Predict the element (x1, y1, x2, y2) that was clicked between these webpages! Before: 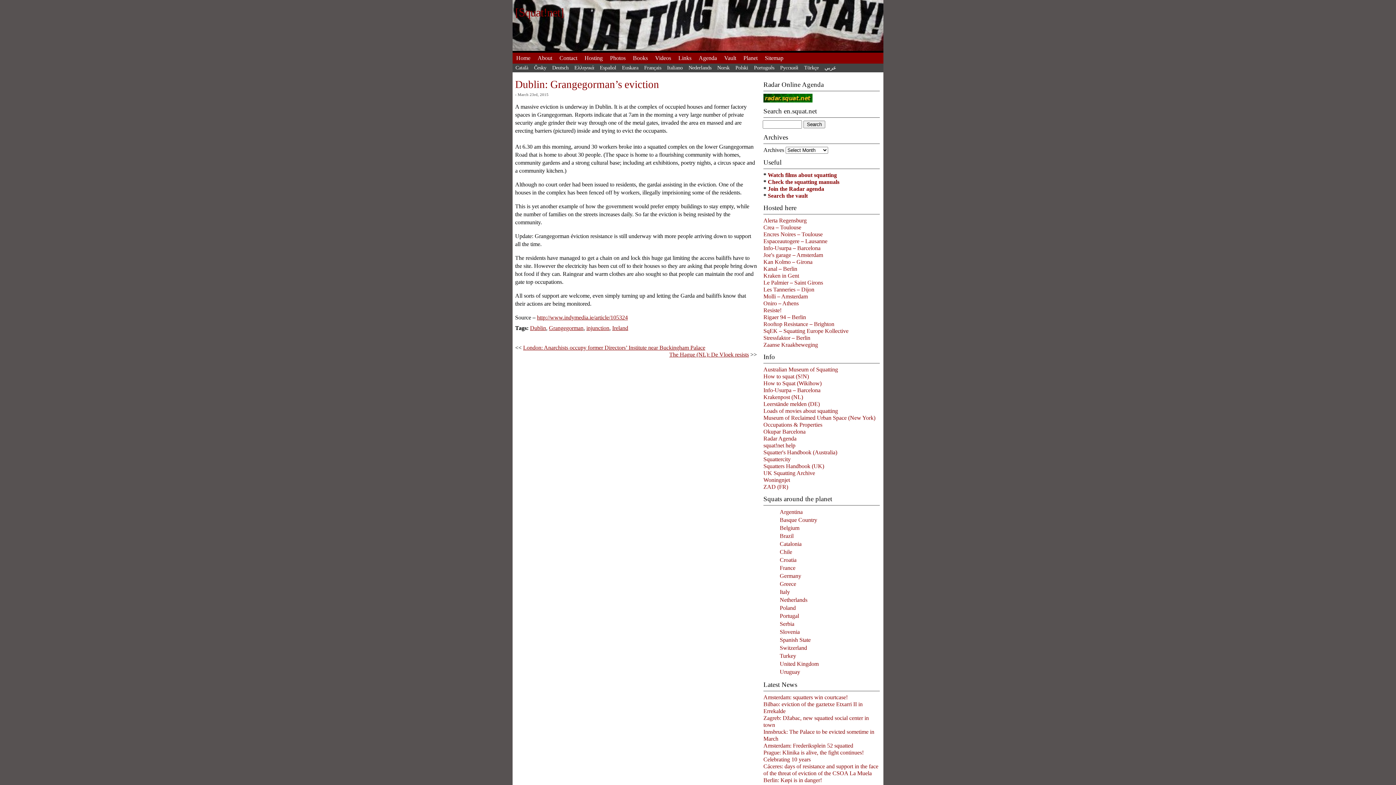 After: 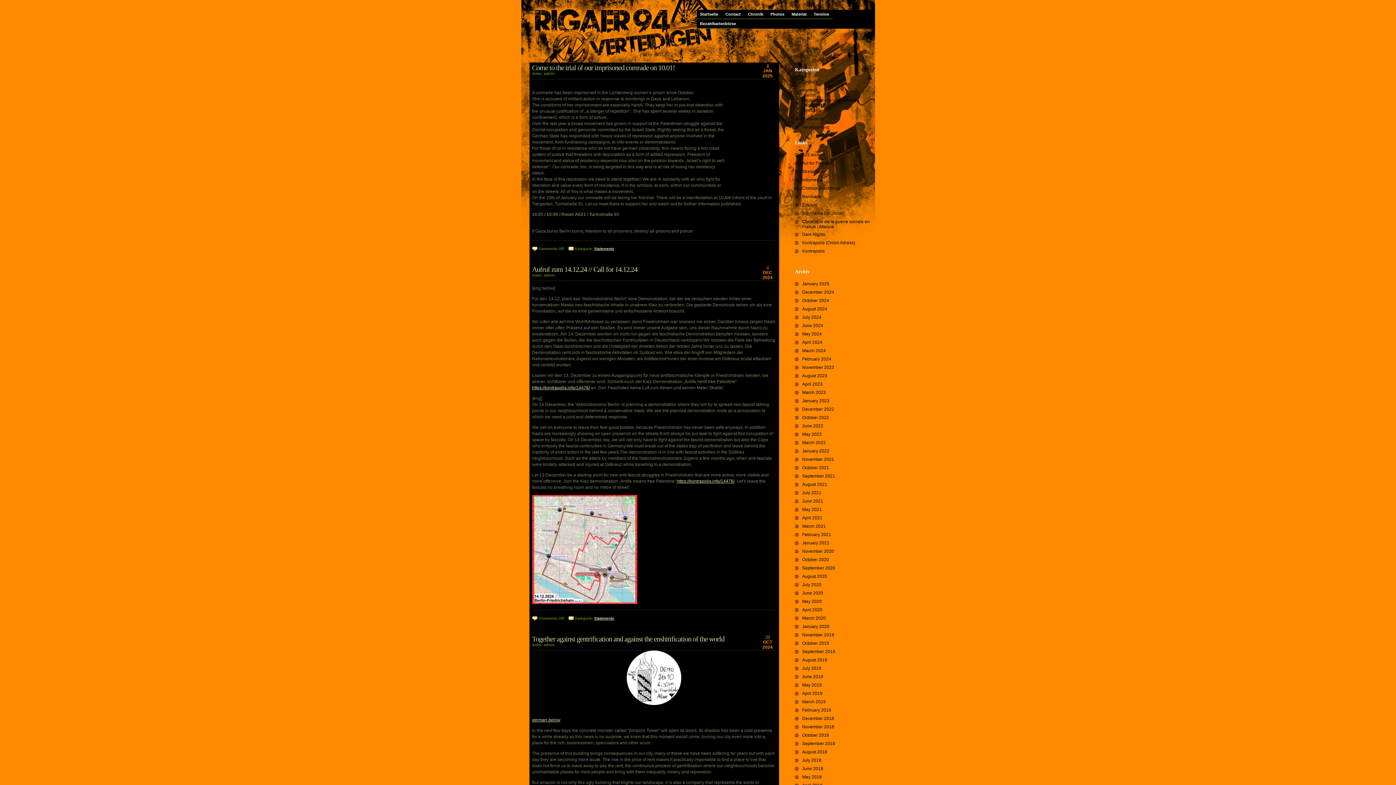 Action: label: Rigaer 94 – Berlin bbox: (763, 314, 806, 320)